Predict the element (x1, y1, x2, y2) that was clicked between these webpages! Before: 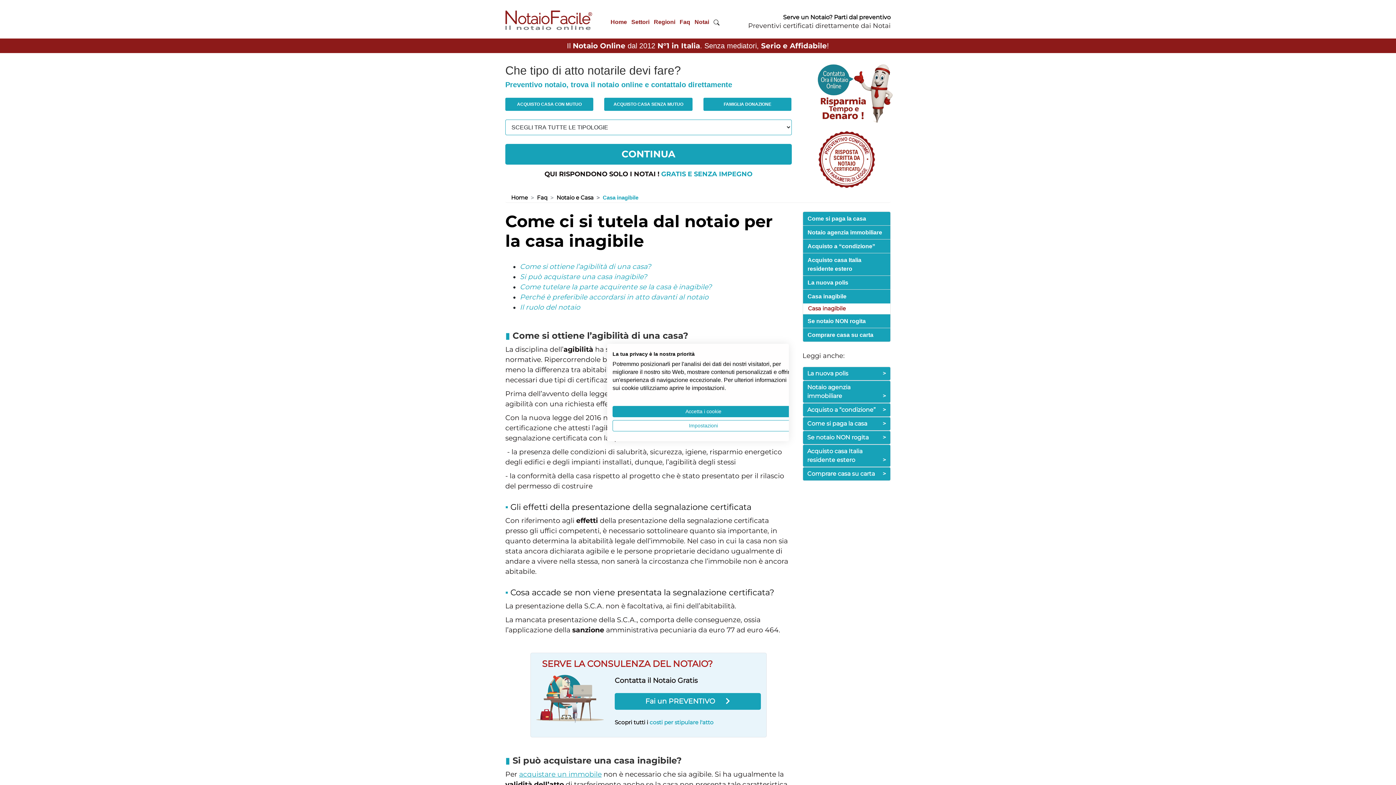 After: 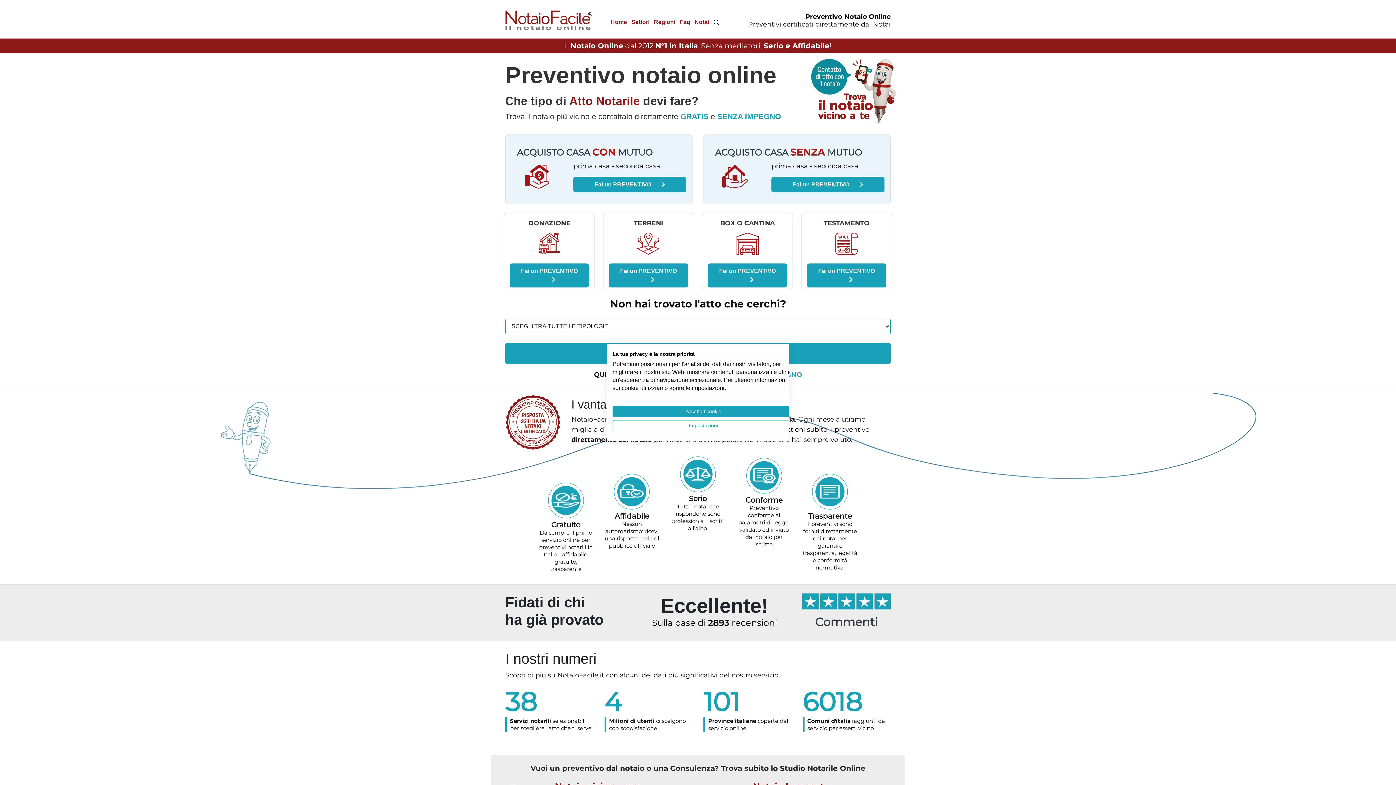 Action: bbox: (505, 4, 593, 31)